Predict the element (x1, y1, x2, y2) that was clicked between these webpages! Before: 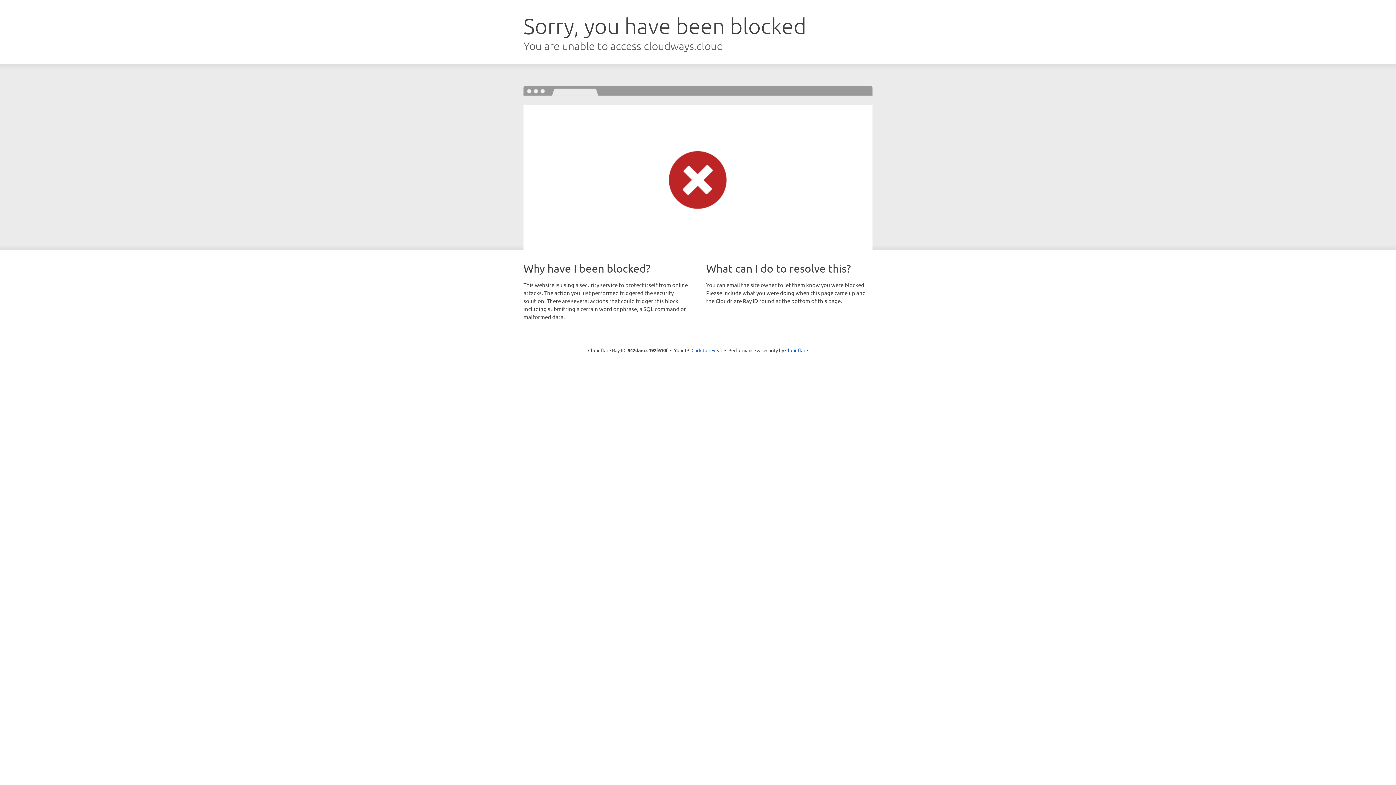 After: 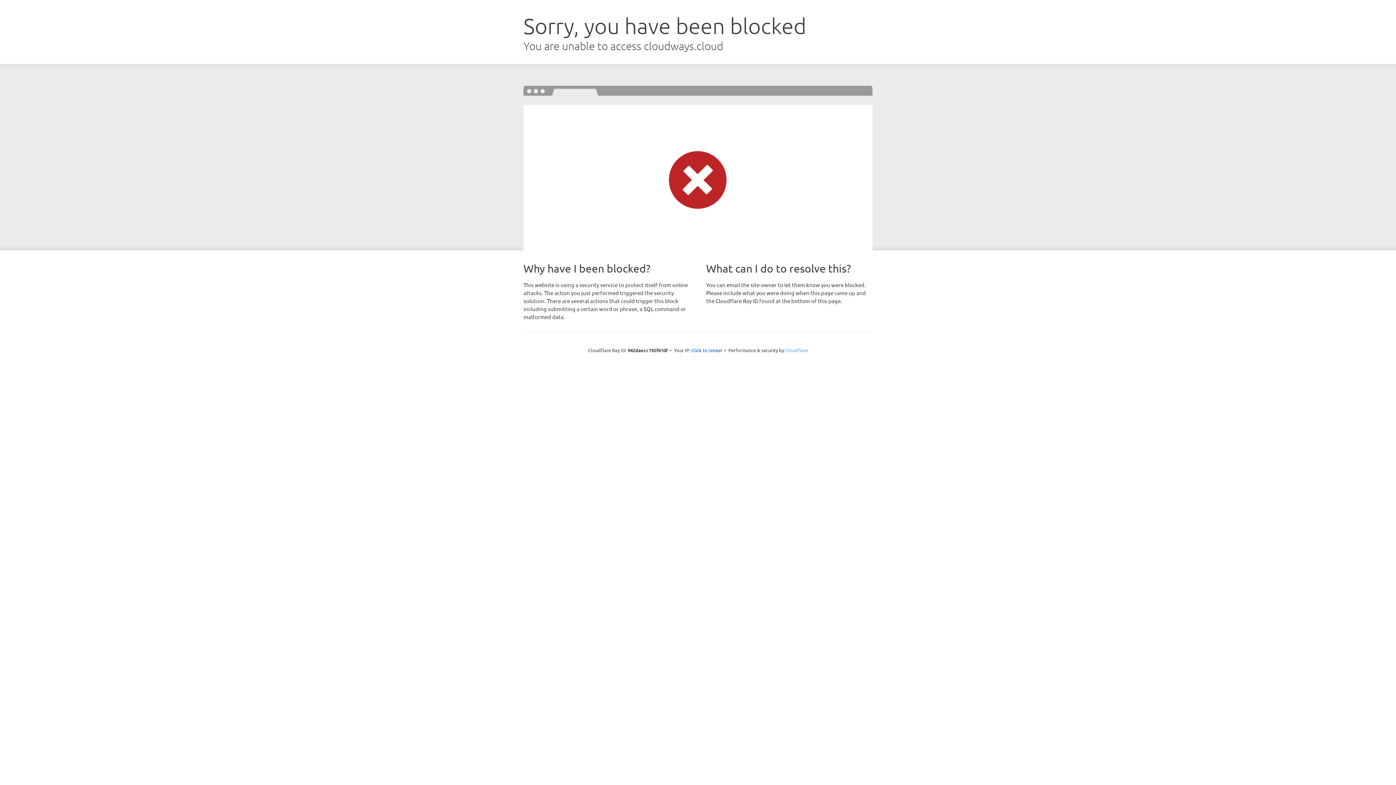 Action: label: Cloudflare bbox: (785, 347, 808, 353)